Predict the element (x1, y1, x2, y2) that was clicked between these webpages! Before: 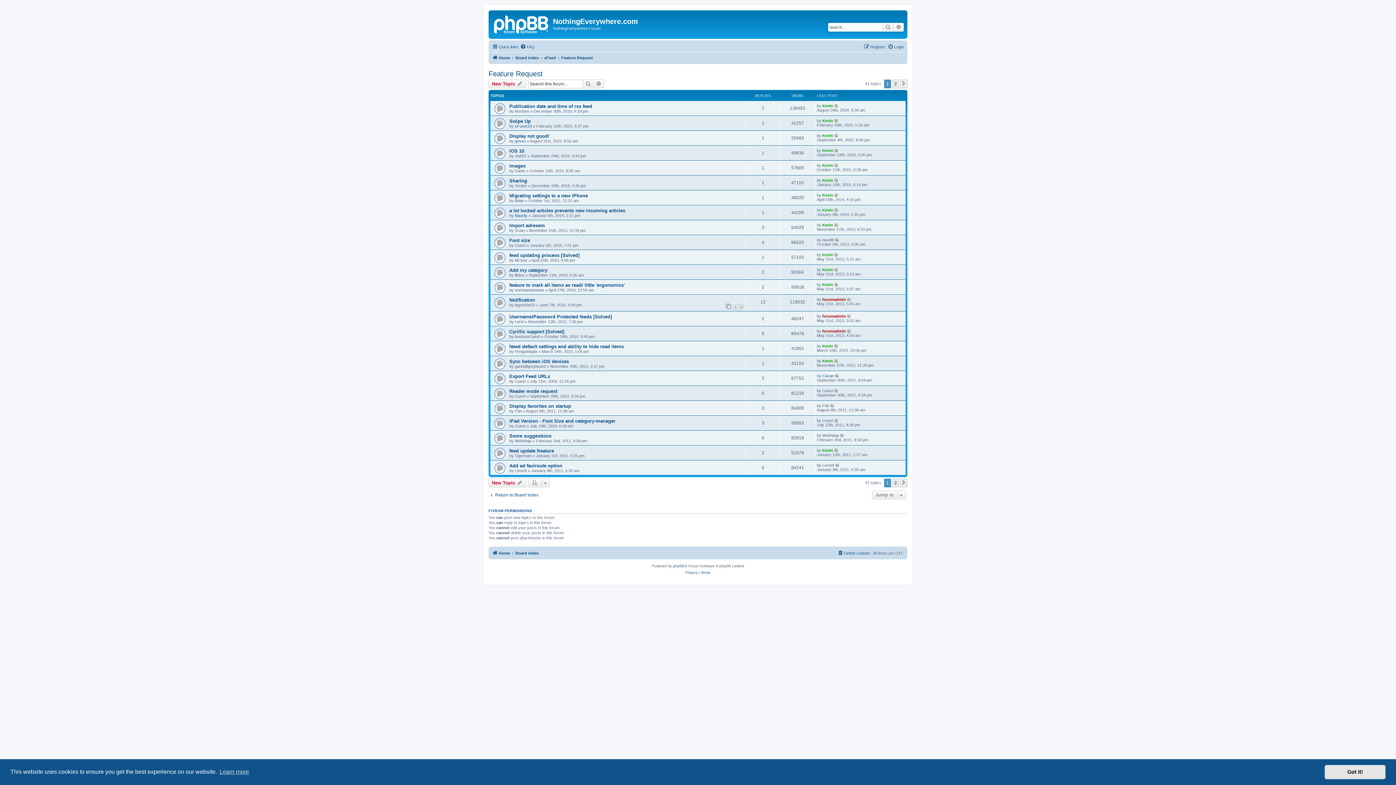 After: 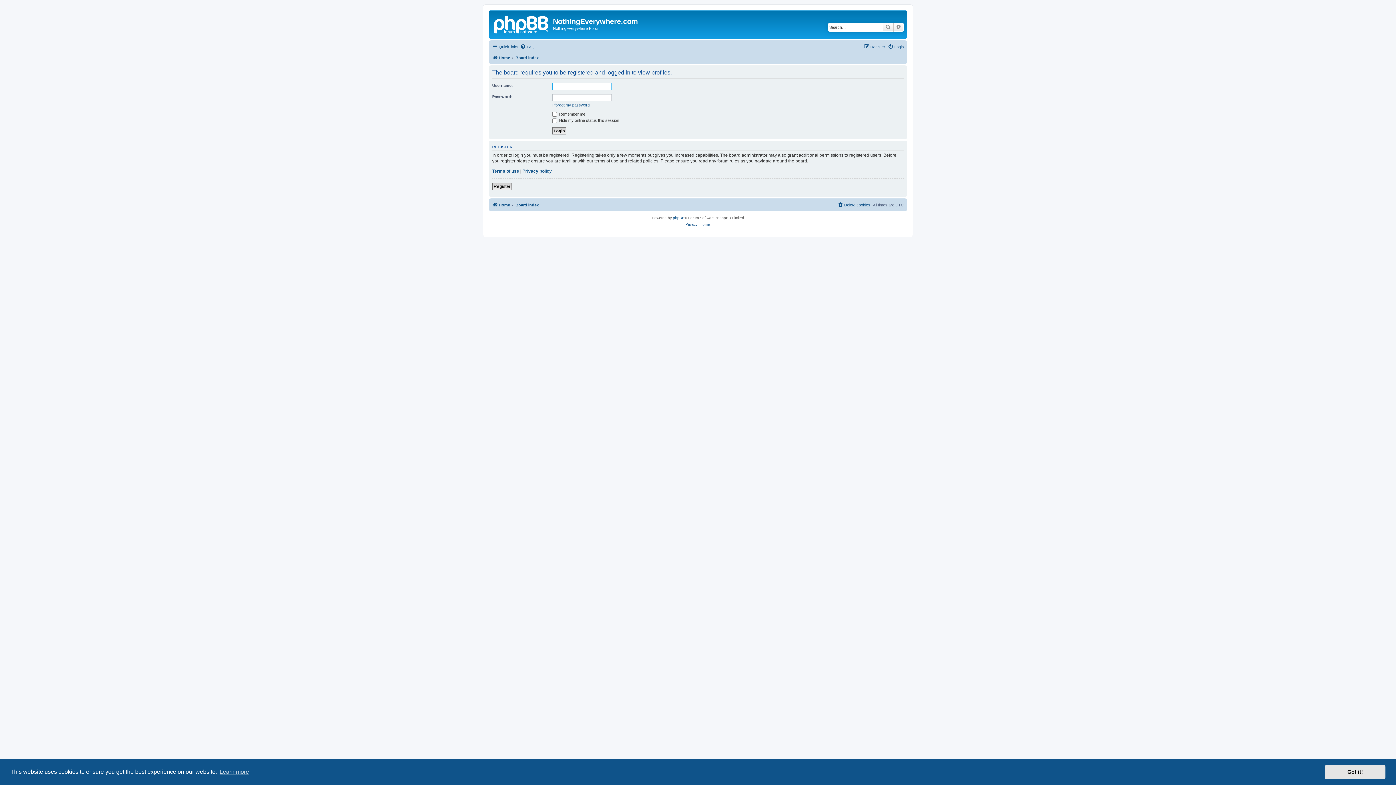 Action: bbox: (822, 329, 846, 333) label: forumadmin